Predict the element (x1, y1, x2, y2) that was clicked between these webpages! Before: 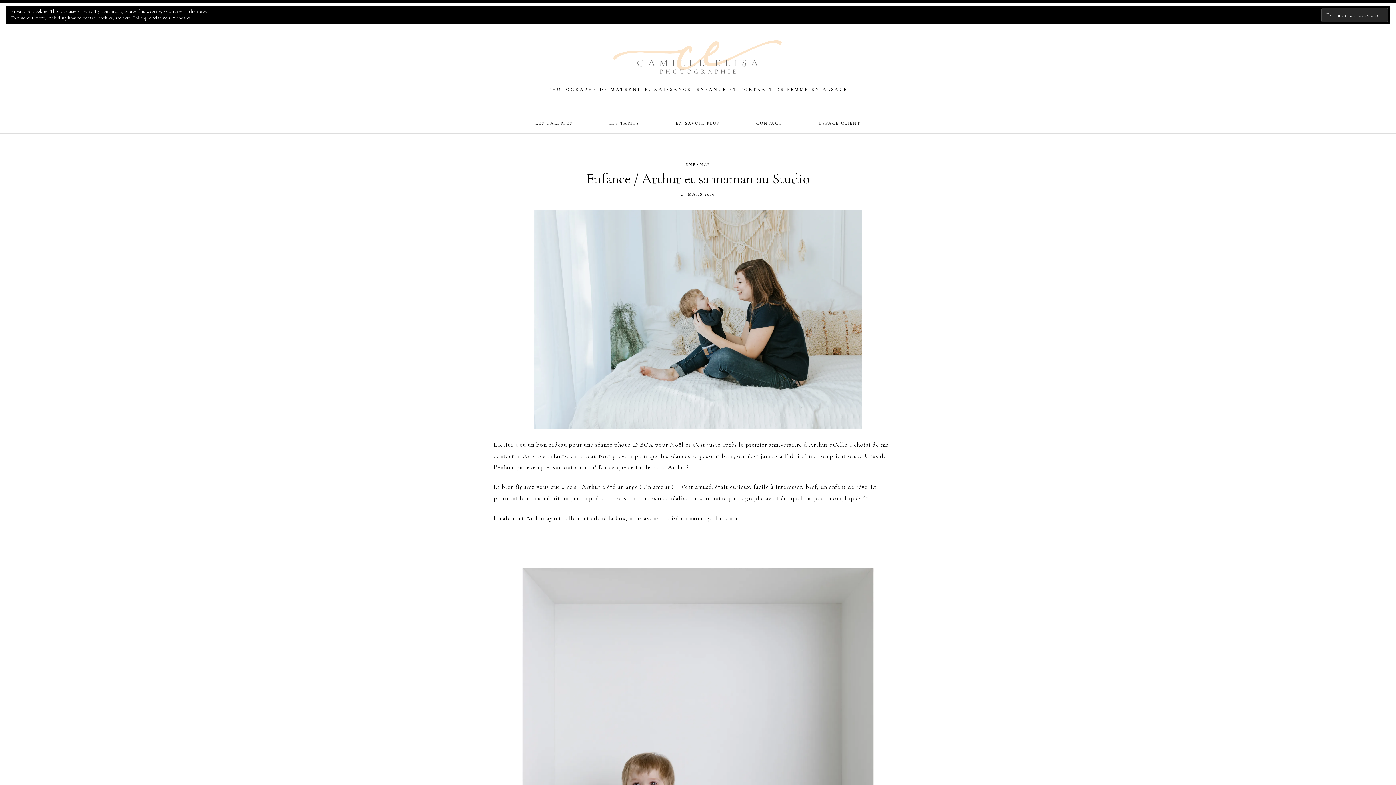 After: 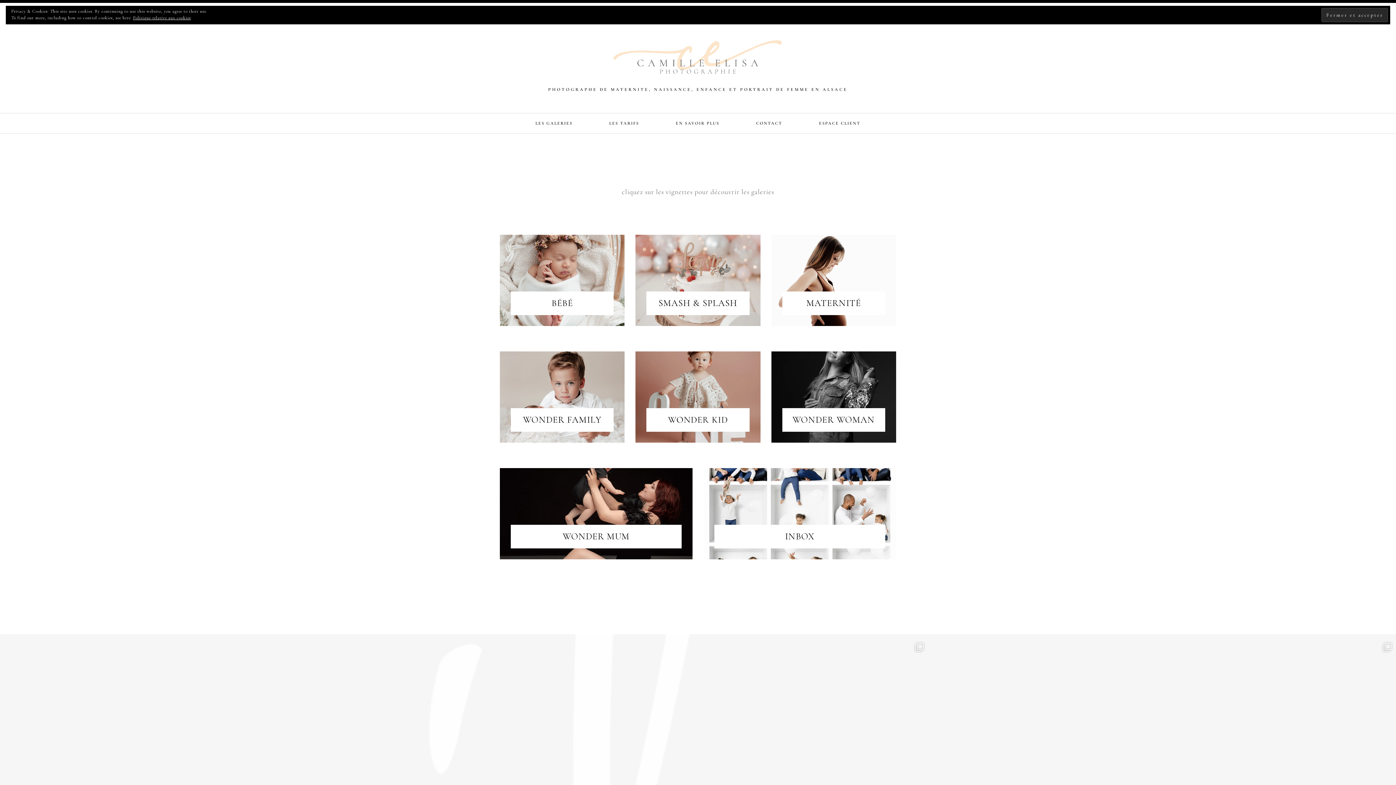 Action: label: LES GALERIES bbox: (535, 114, 572, 132)